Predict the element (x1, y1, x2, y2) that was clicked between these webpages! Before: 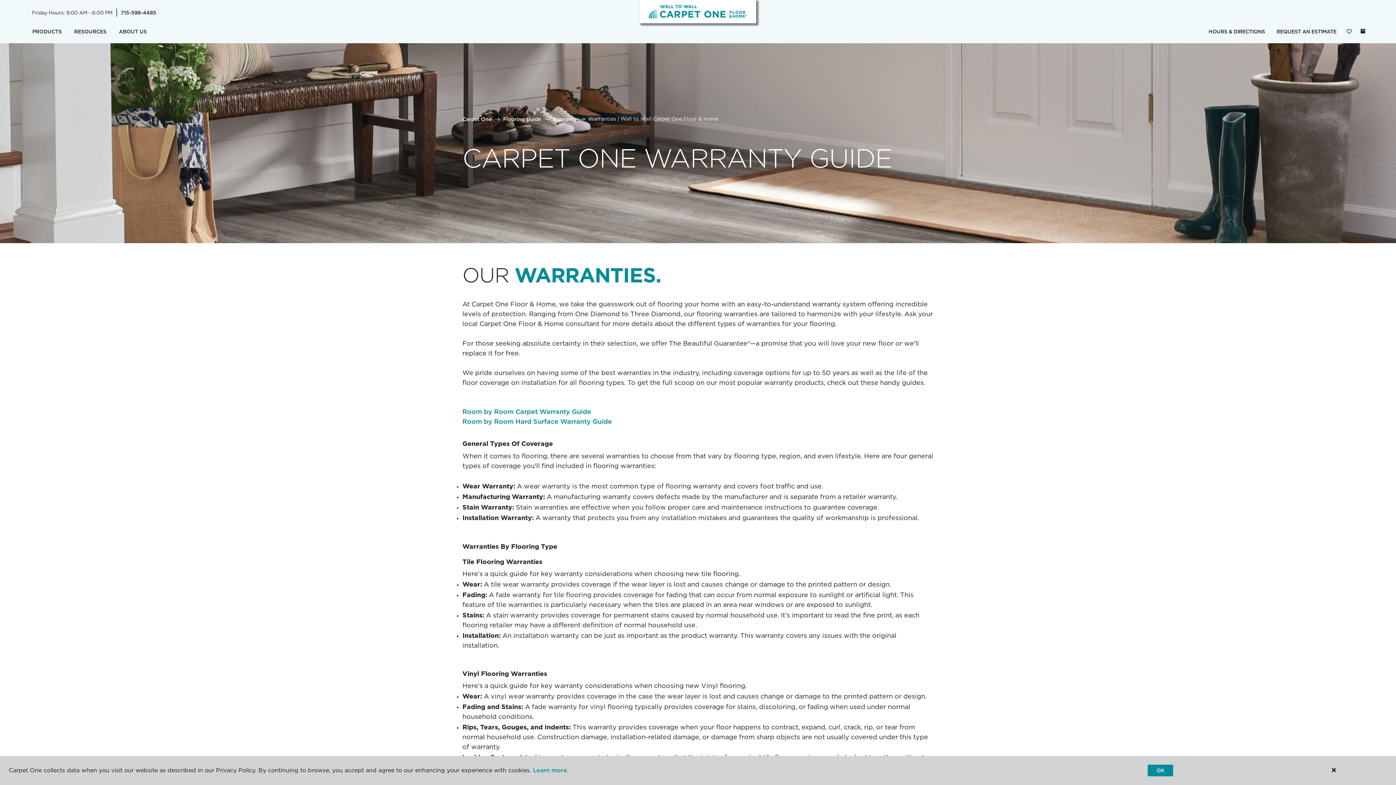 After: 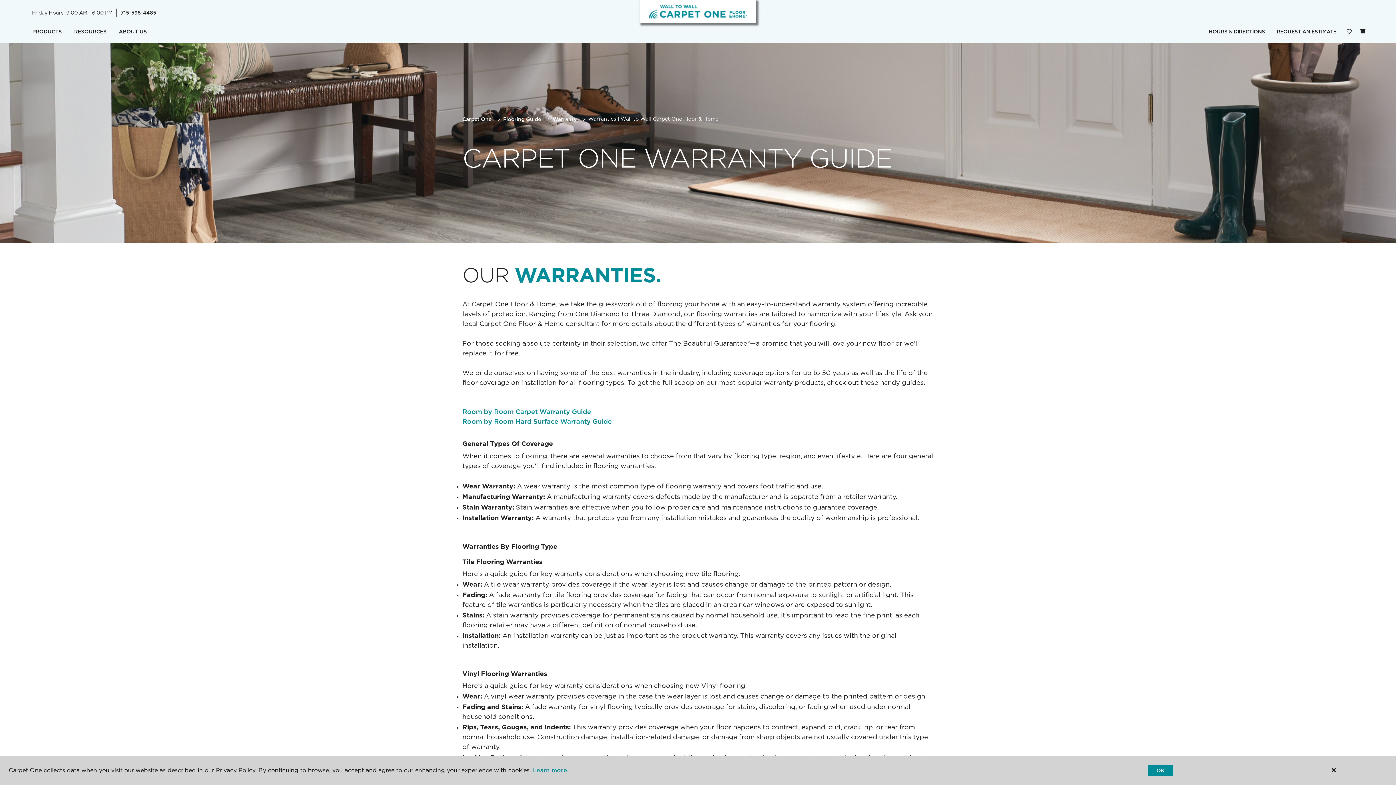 Action: label: Warranty bbox: (552, 116, 576, 122)